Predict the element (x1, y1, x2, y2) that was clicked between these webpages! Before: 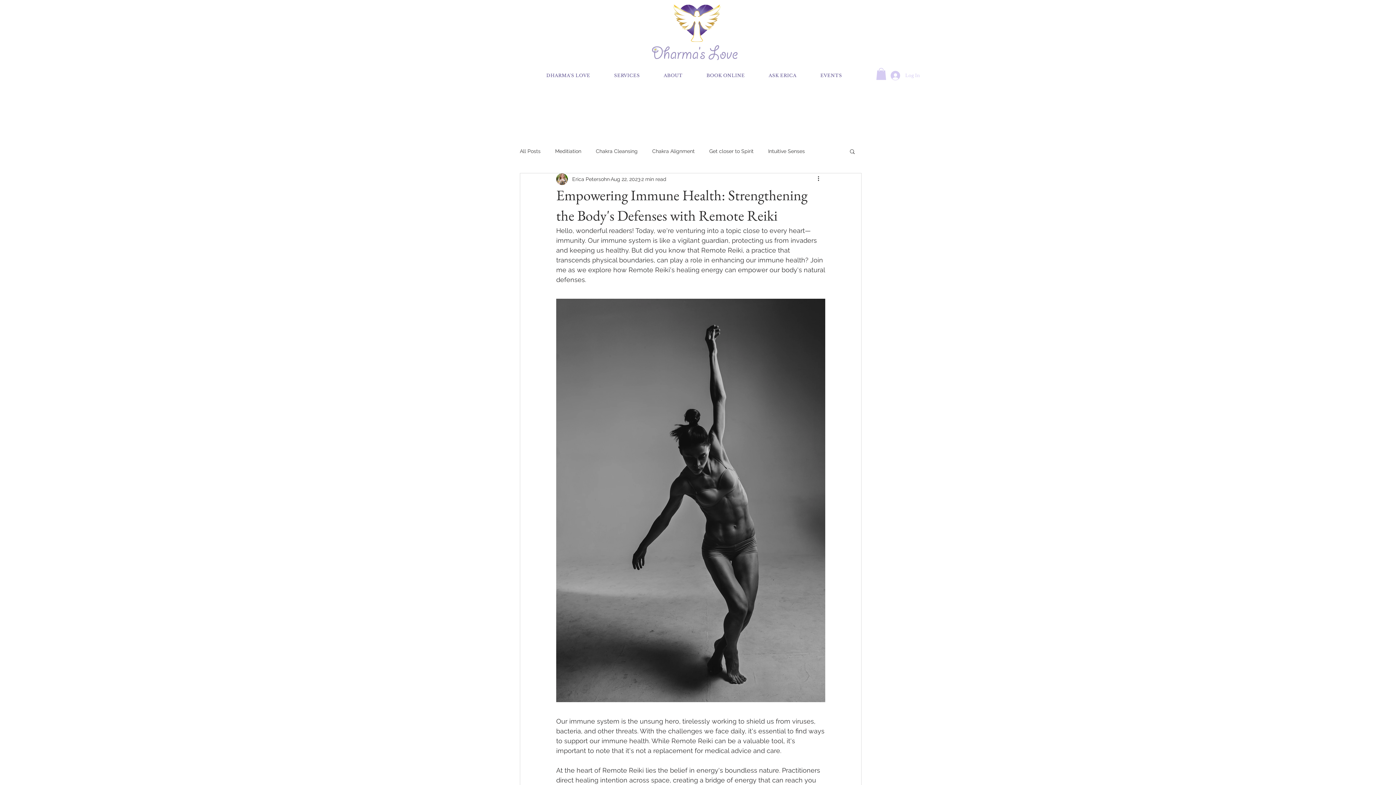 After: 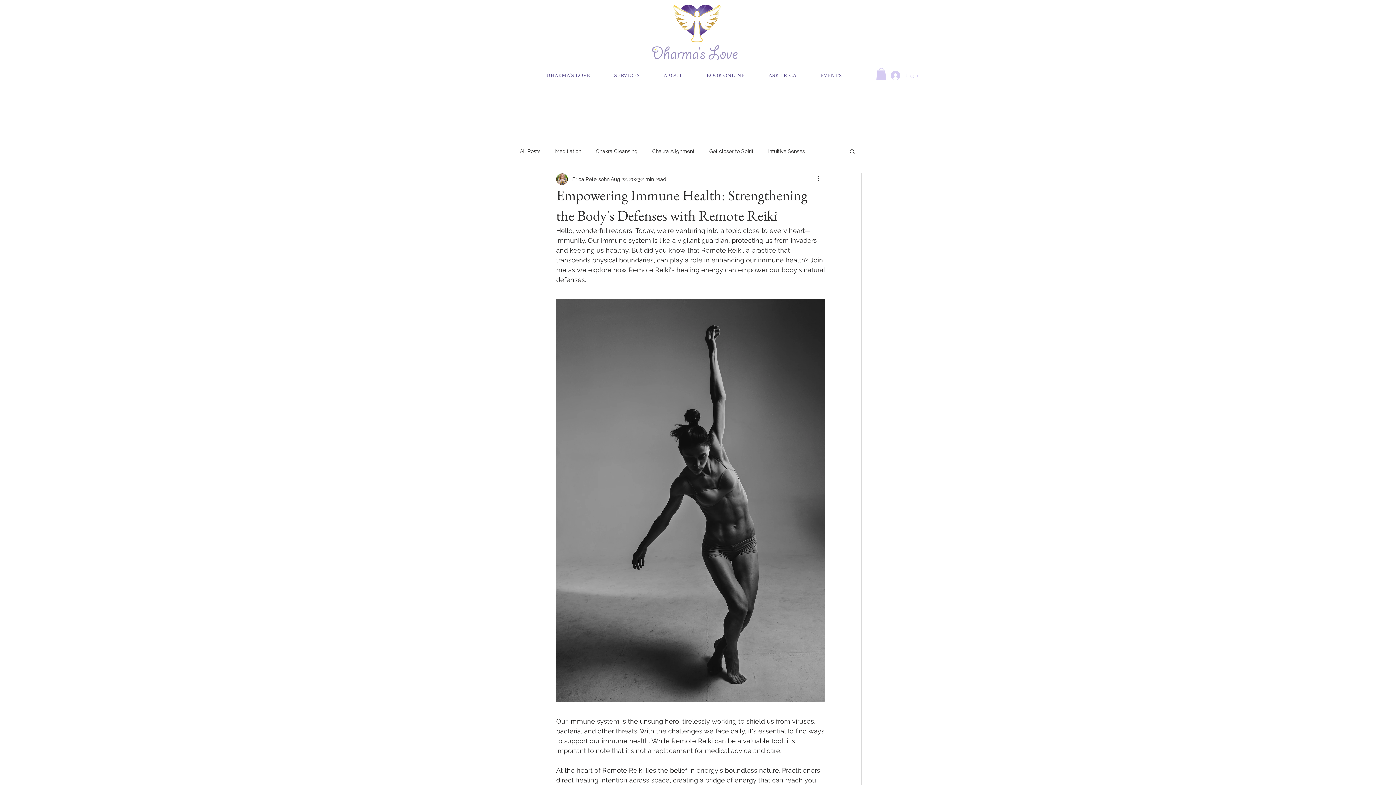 Action: label: Search bbox: (849, 148, 856, 154)